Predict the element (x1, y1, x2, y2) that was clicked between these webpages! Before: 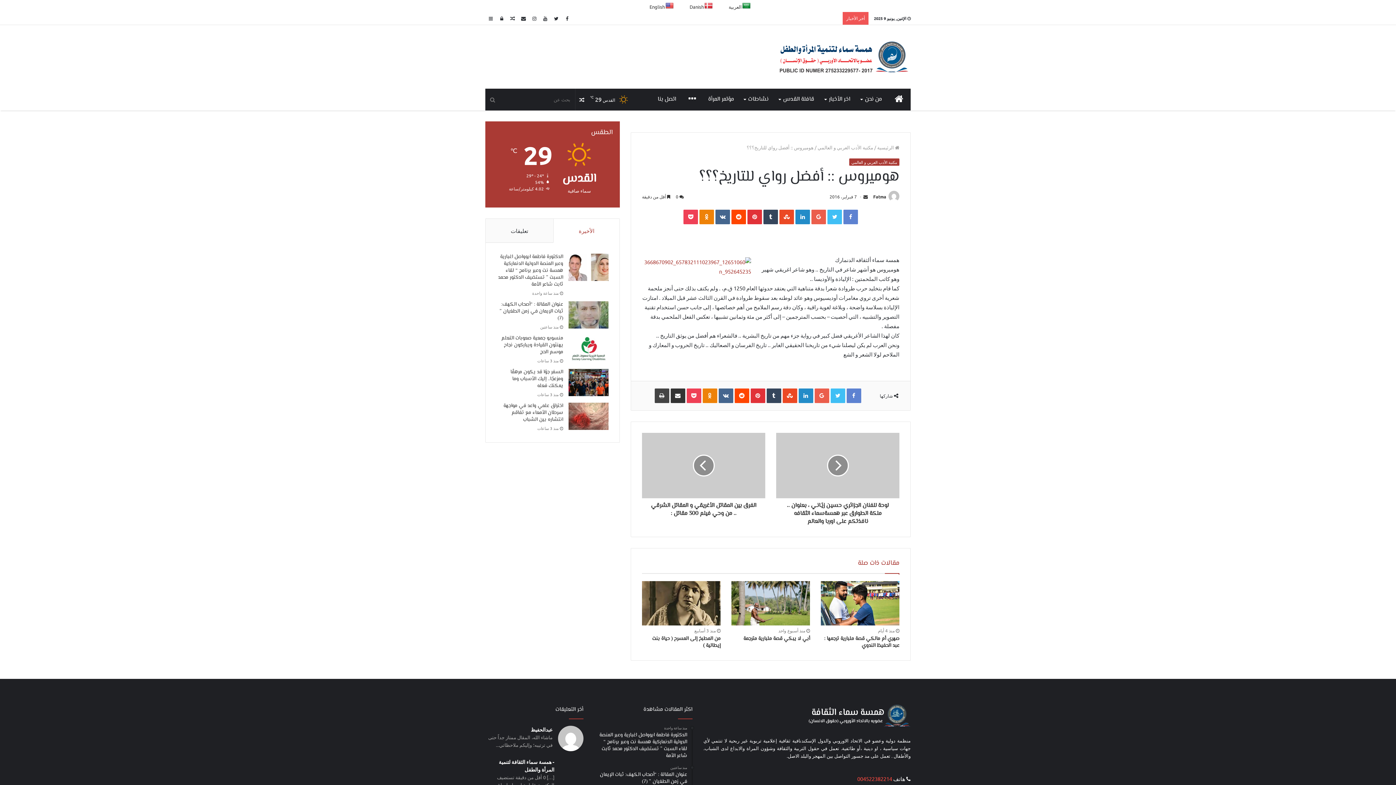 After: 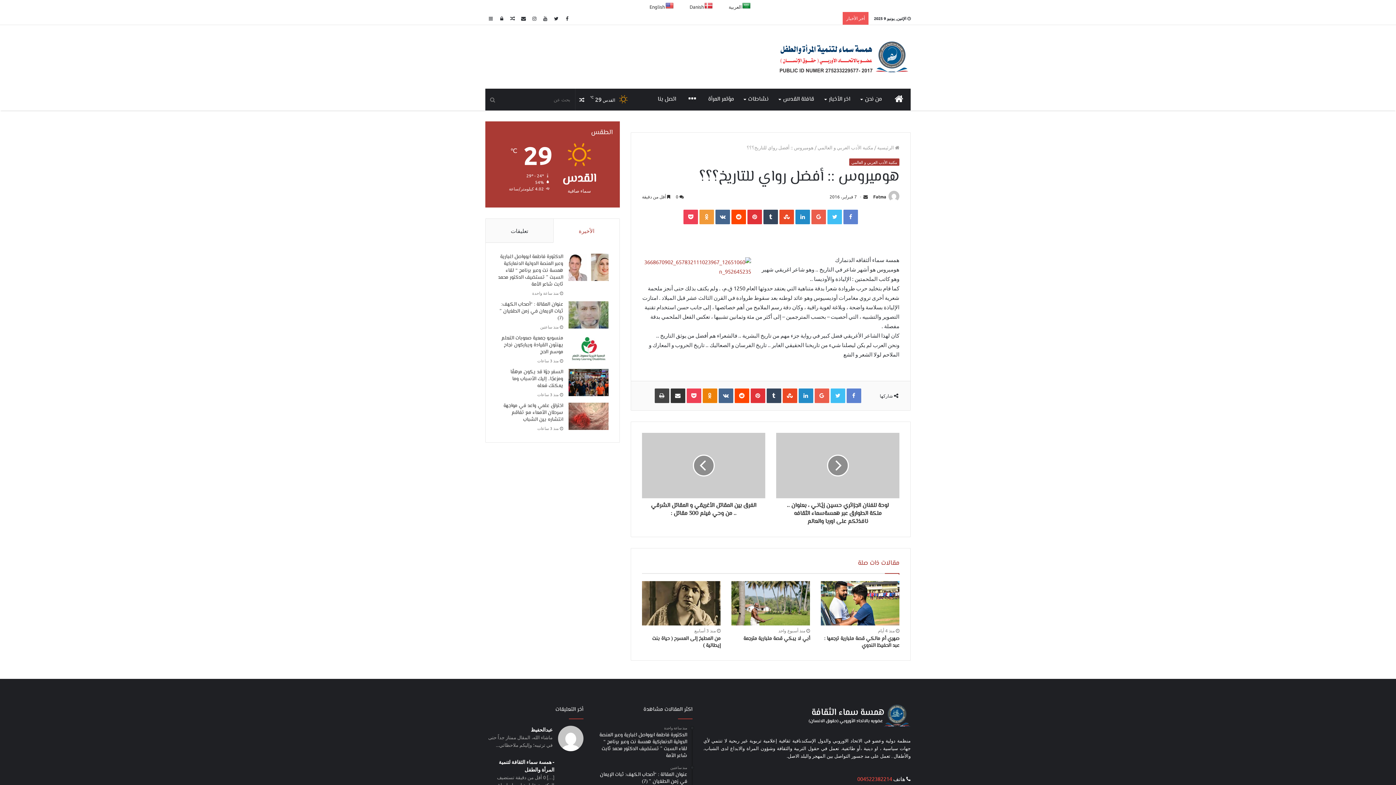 Action: bbox: (699, 209, 714, 224) label: Odnoklassniki